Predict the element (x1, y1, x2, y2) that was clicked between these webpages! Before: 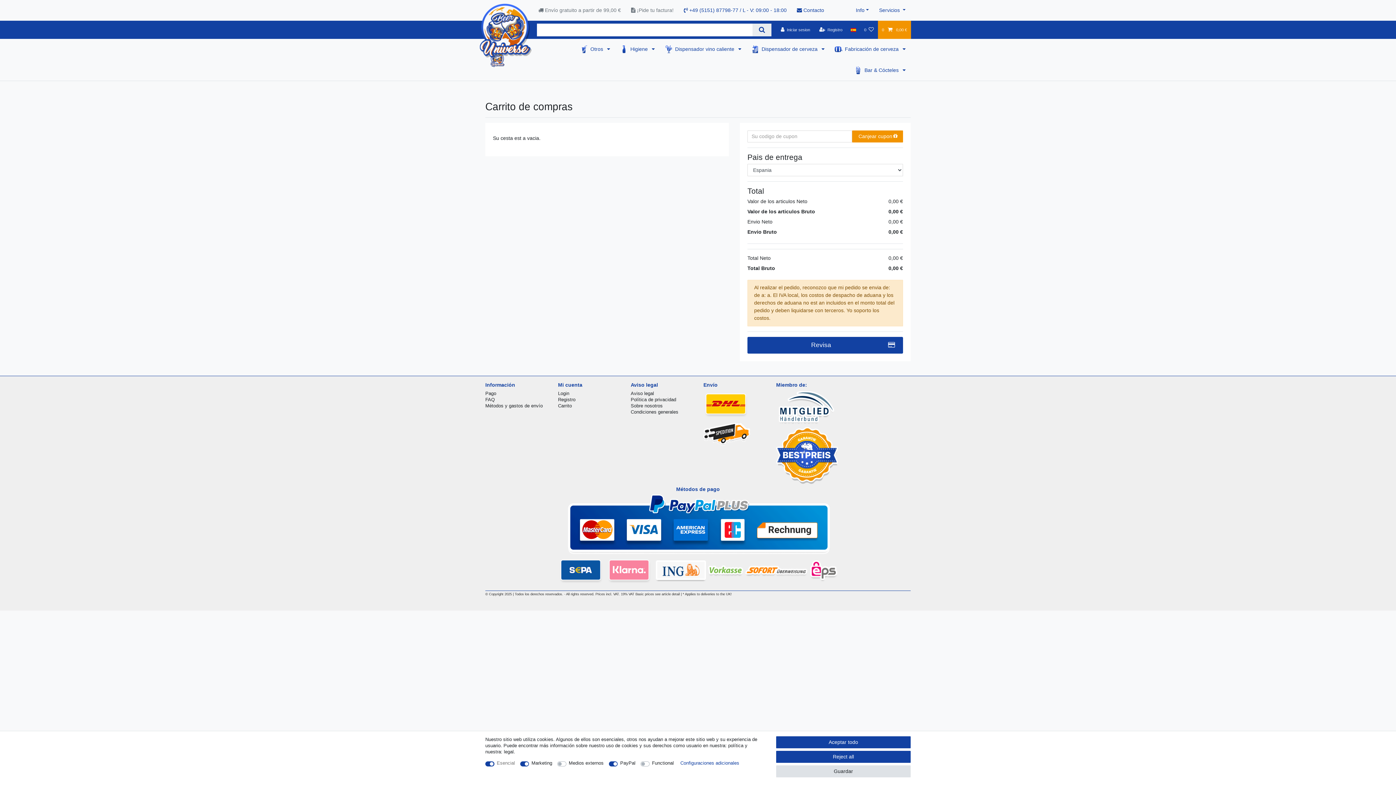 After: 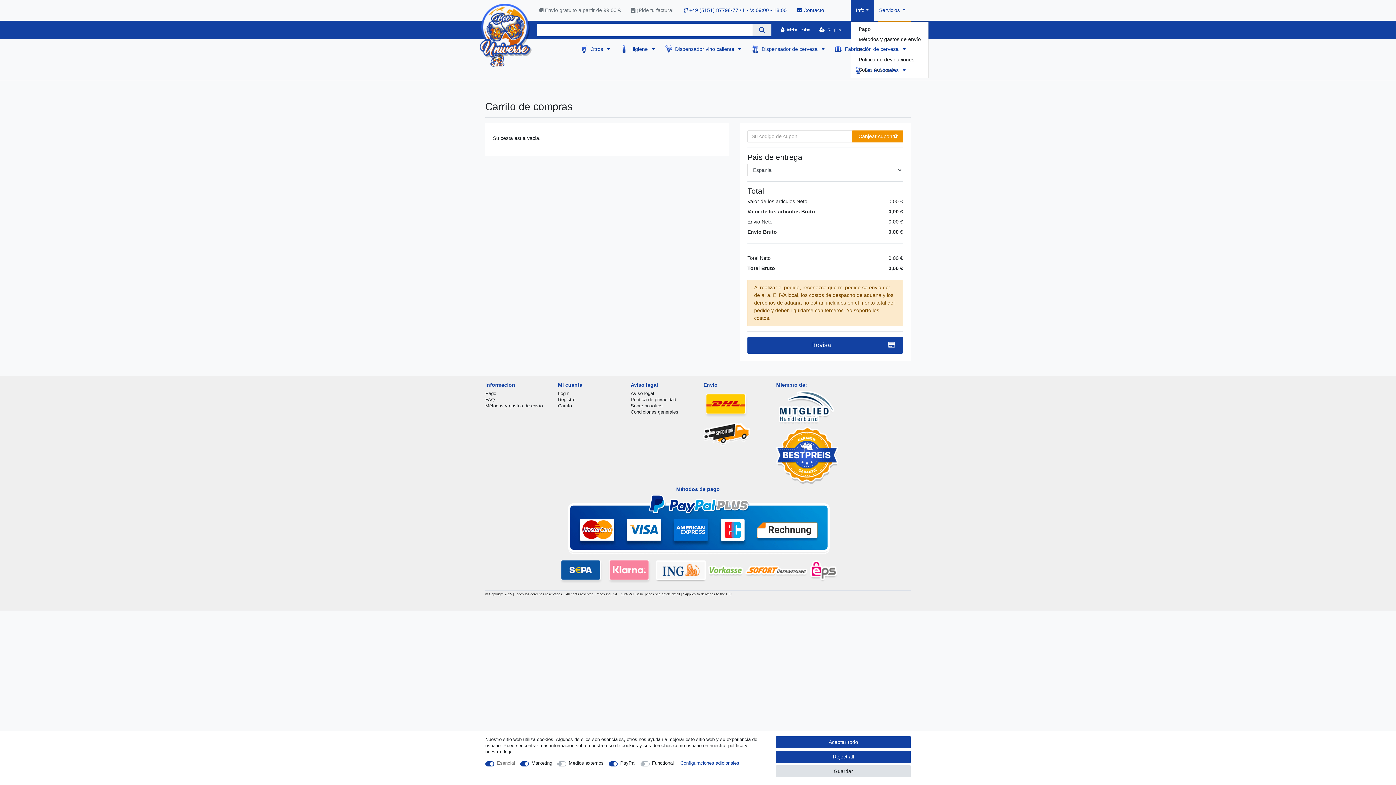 Action: bbox: (850, 0, 874, 20) label: Info